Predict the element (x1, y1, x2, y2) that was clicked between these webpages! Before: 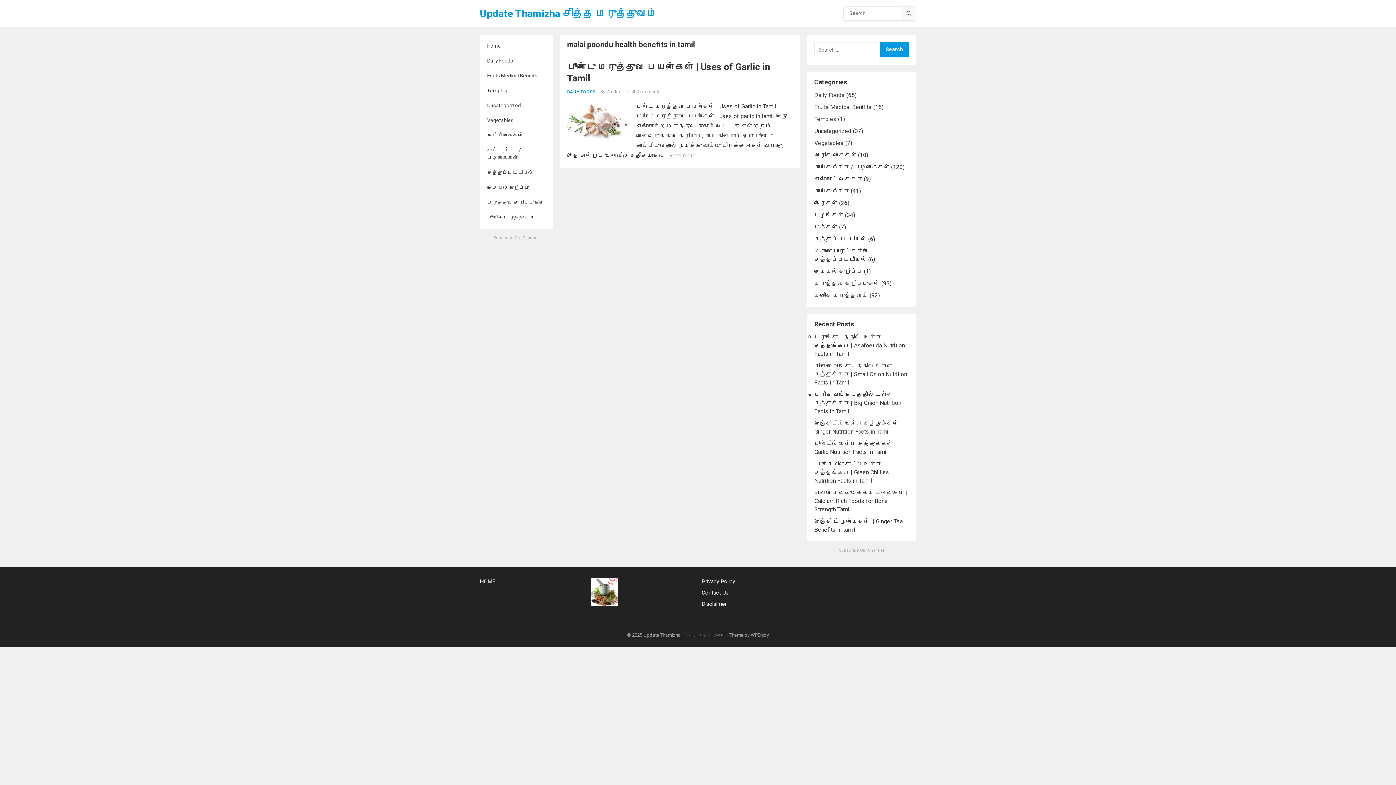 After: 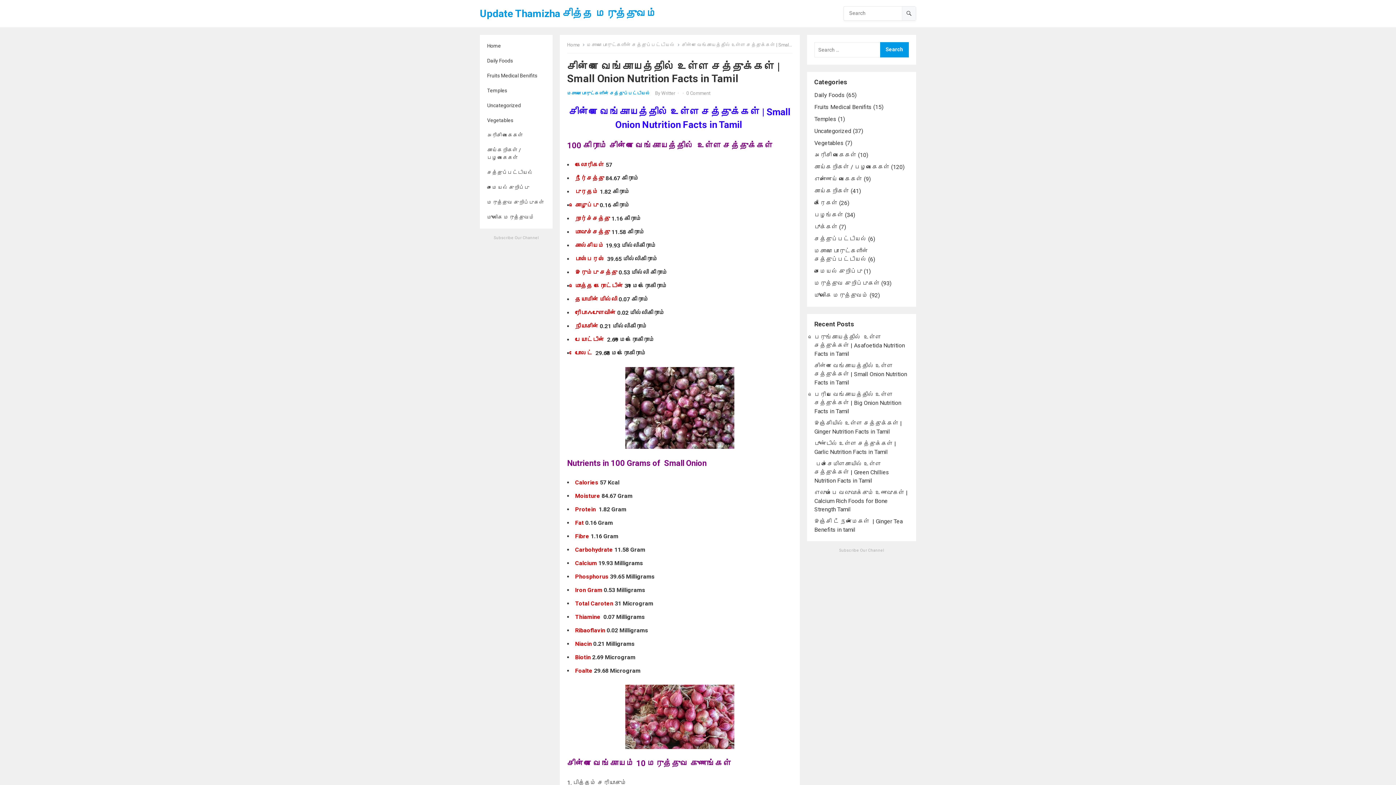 Action: label: சின்ன வெங்காயத்தில் உள்ள சத்துக்கள் | Small Onion Nutrition Facts in Tamil  bbox: (814, 362, 907, 386)